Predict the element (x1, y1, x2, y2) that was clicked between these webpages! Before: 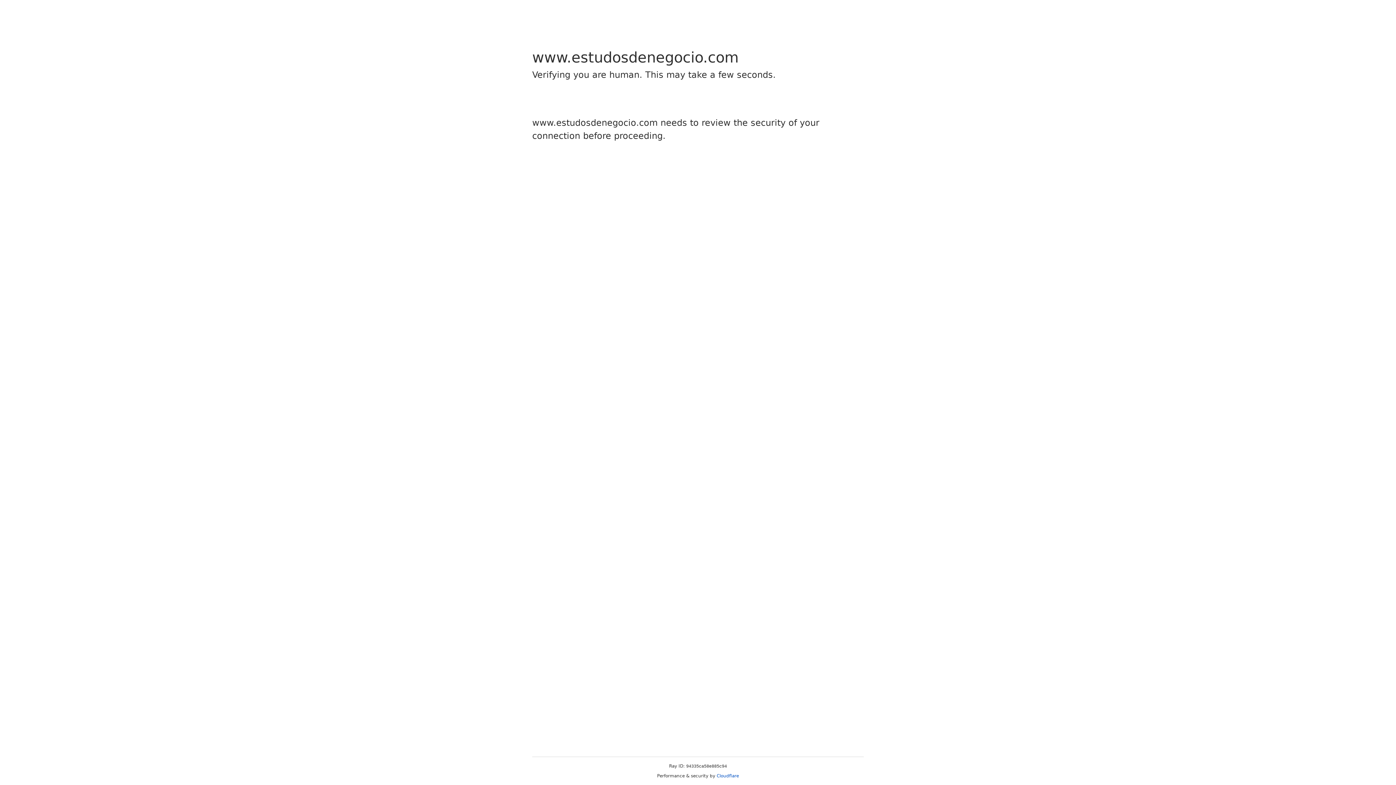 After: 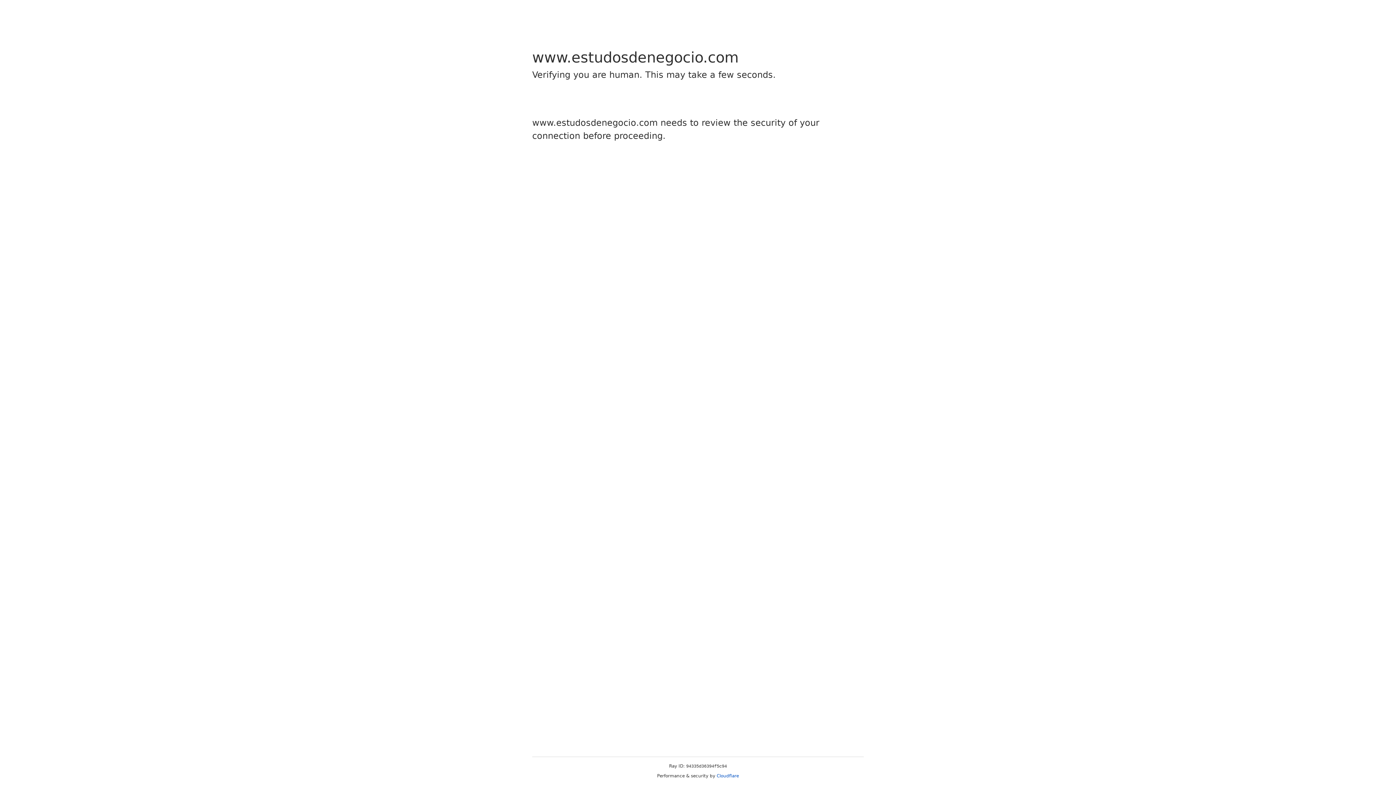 Action: label: Cloudflare bbox: (716, 773, 739, 778)